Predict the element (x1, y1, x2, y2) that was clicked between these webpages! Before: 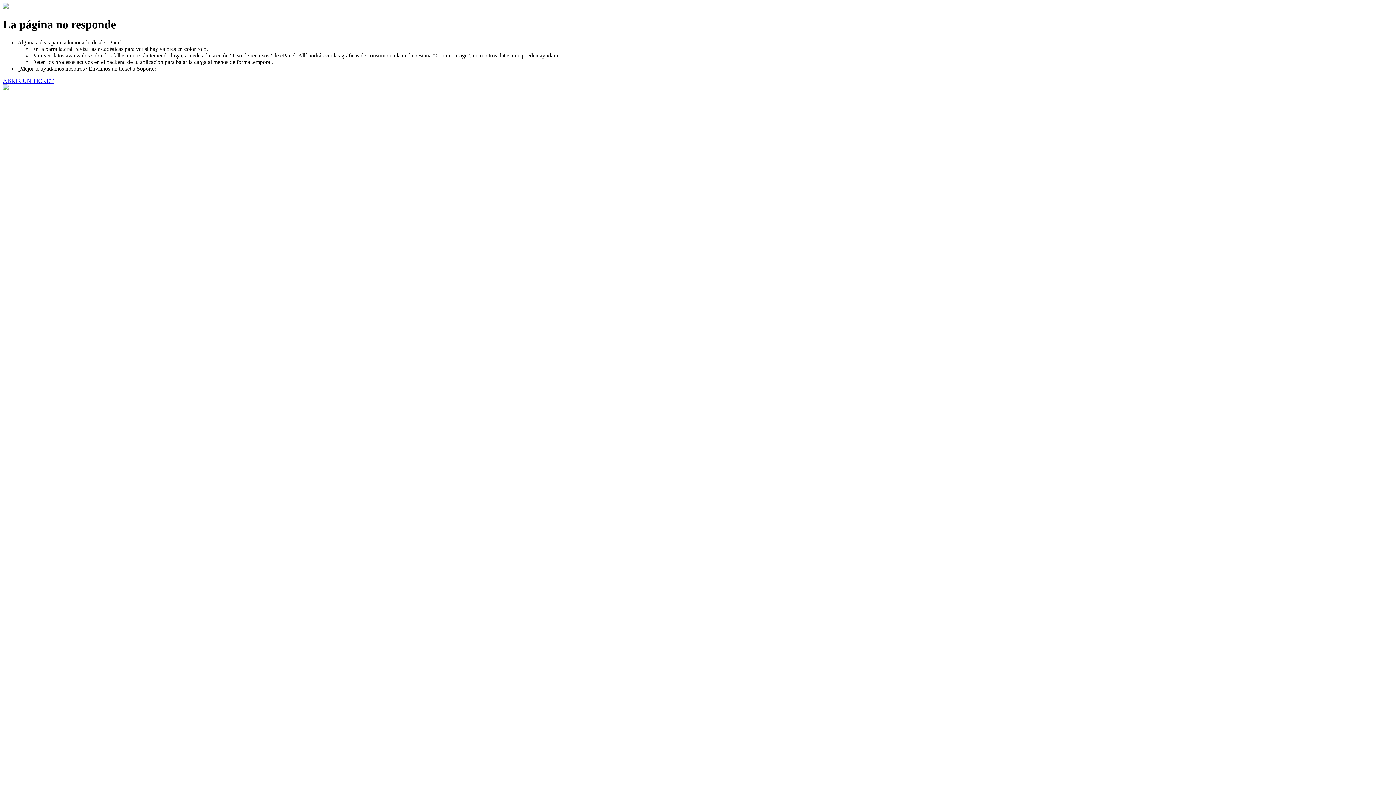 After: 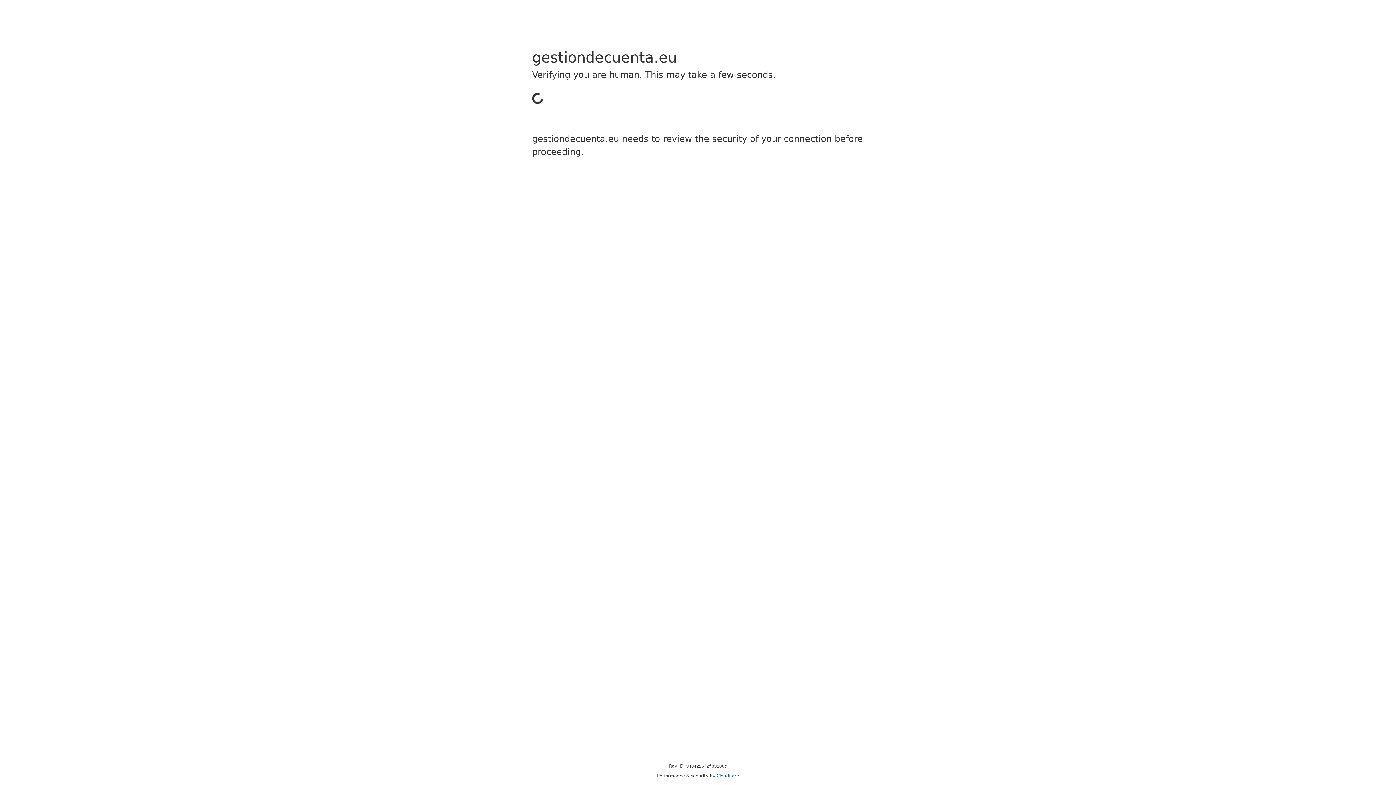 Action: label: ABRIR UN TICKET bbox: (2, 77, 53, 83)